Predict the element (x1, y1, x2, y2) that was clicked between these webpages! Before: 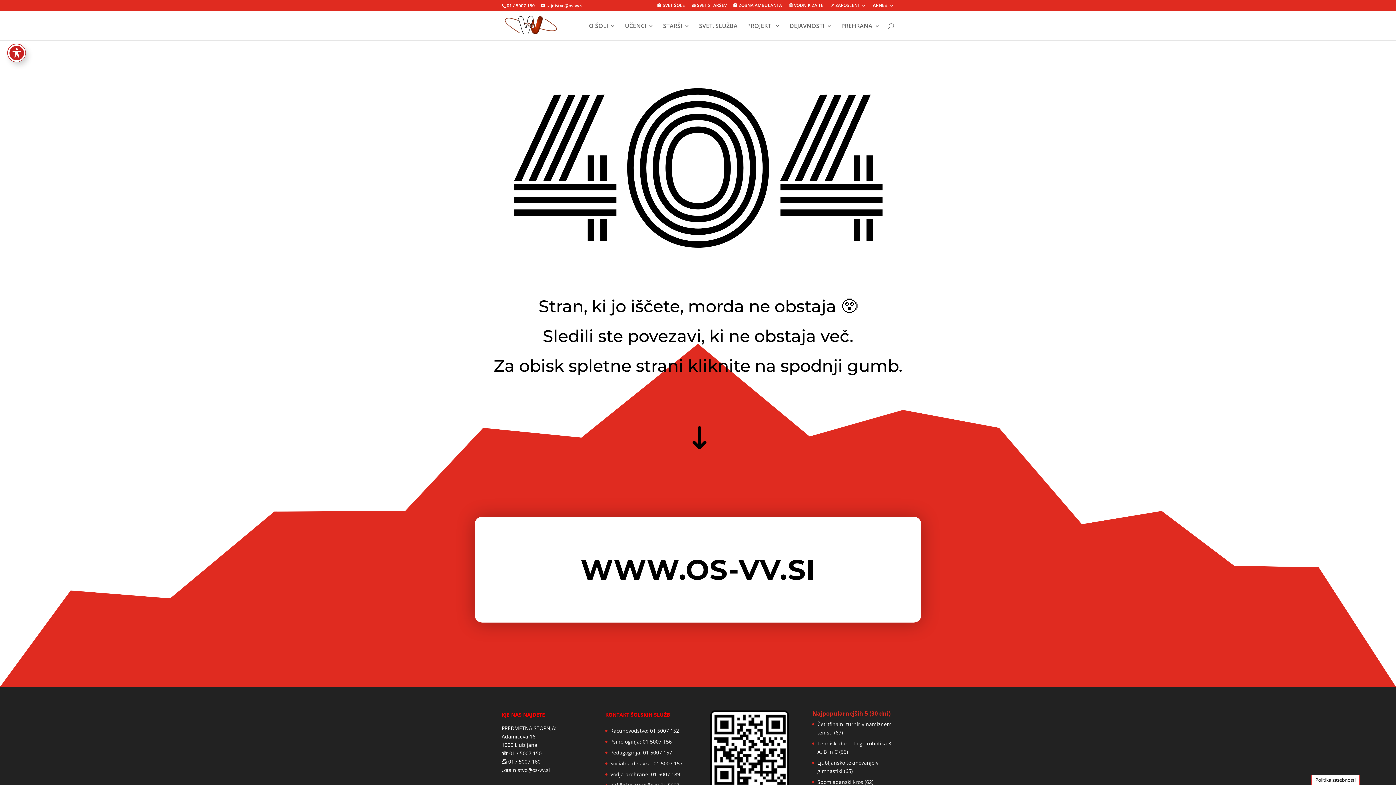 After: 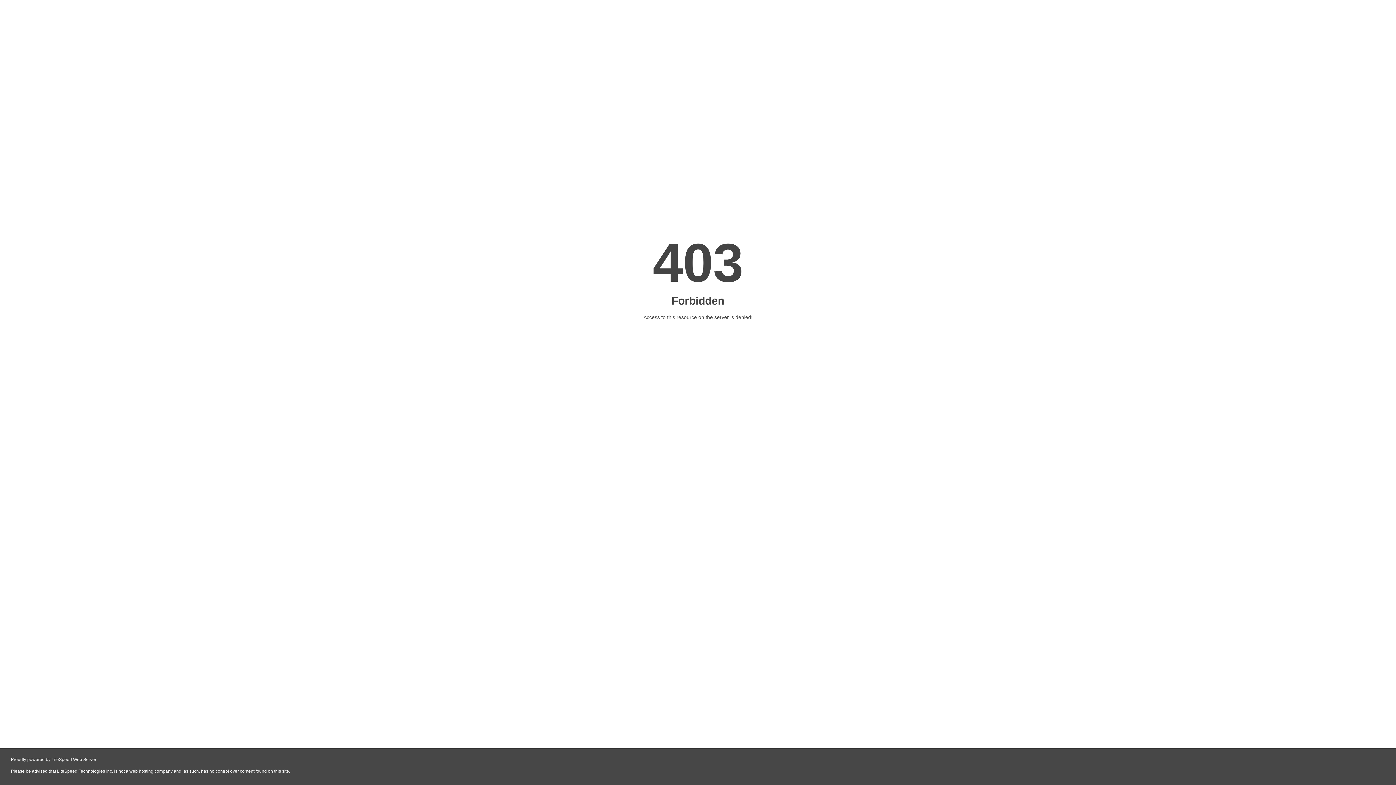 Action: label: 🏨 ZOBNA AMBULANTA bbox: (733, 3, 782, 10)